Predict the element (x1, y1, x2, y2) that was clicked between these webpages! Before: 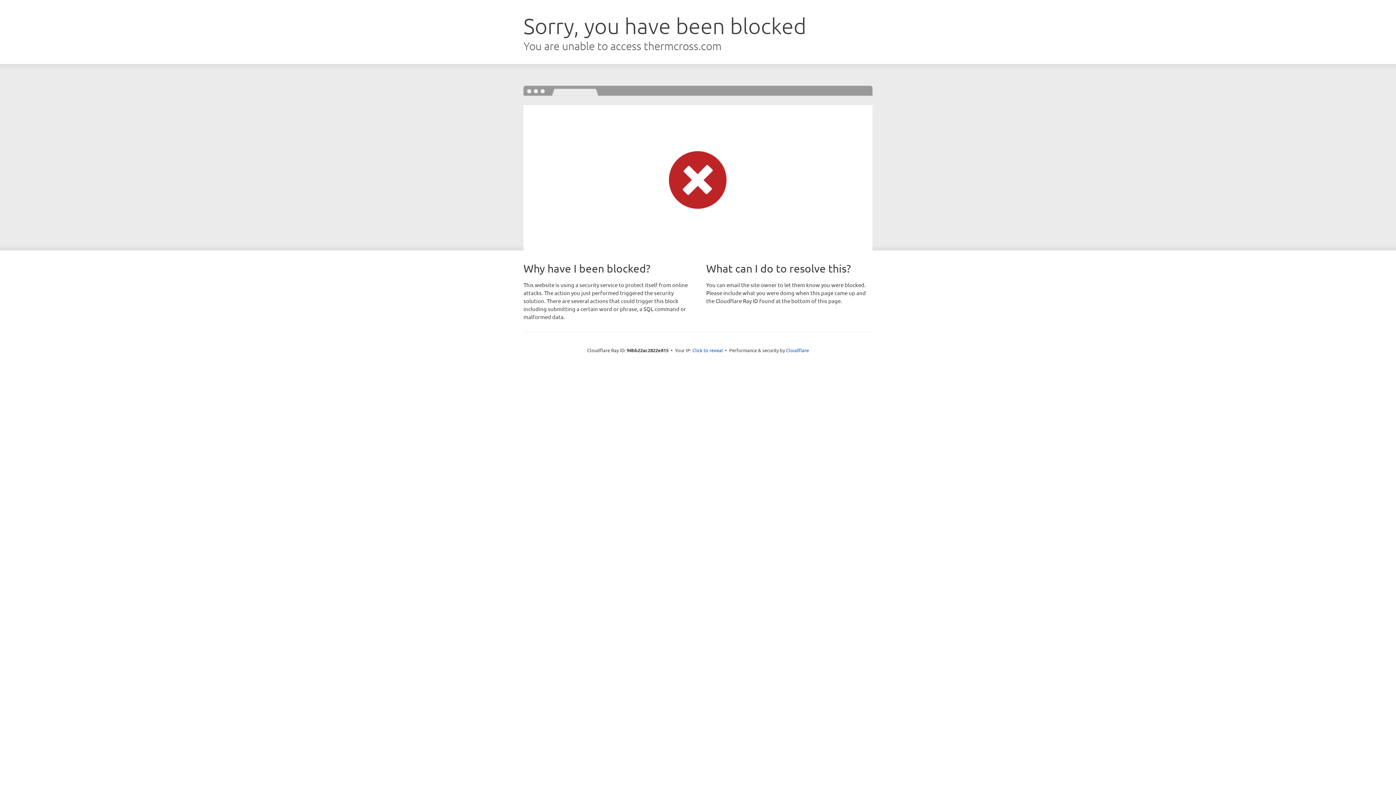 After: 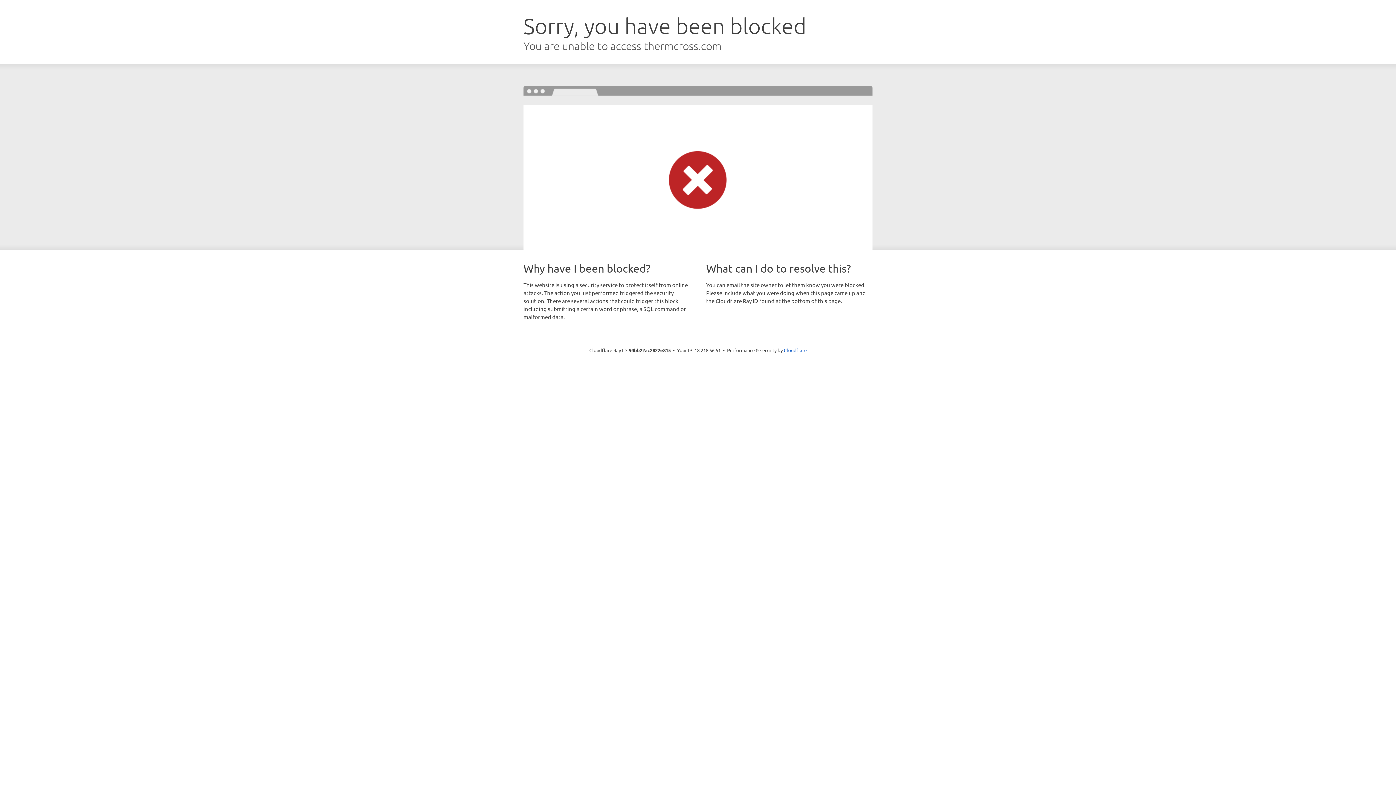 Action: label: Click to reveal bbox: (692, 346, 723, 353)